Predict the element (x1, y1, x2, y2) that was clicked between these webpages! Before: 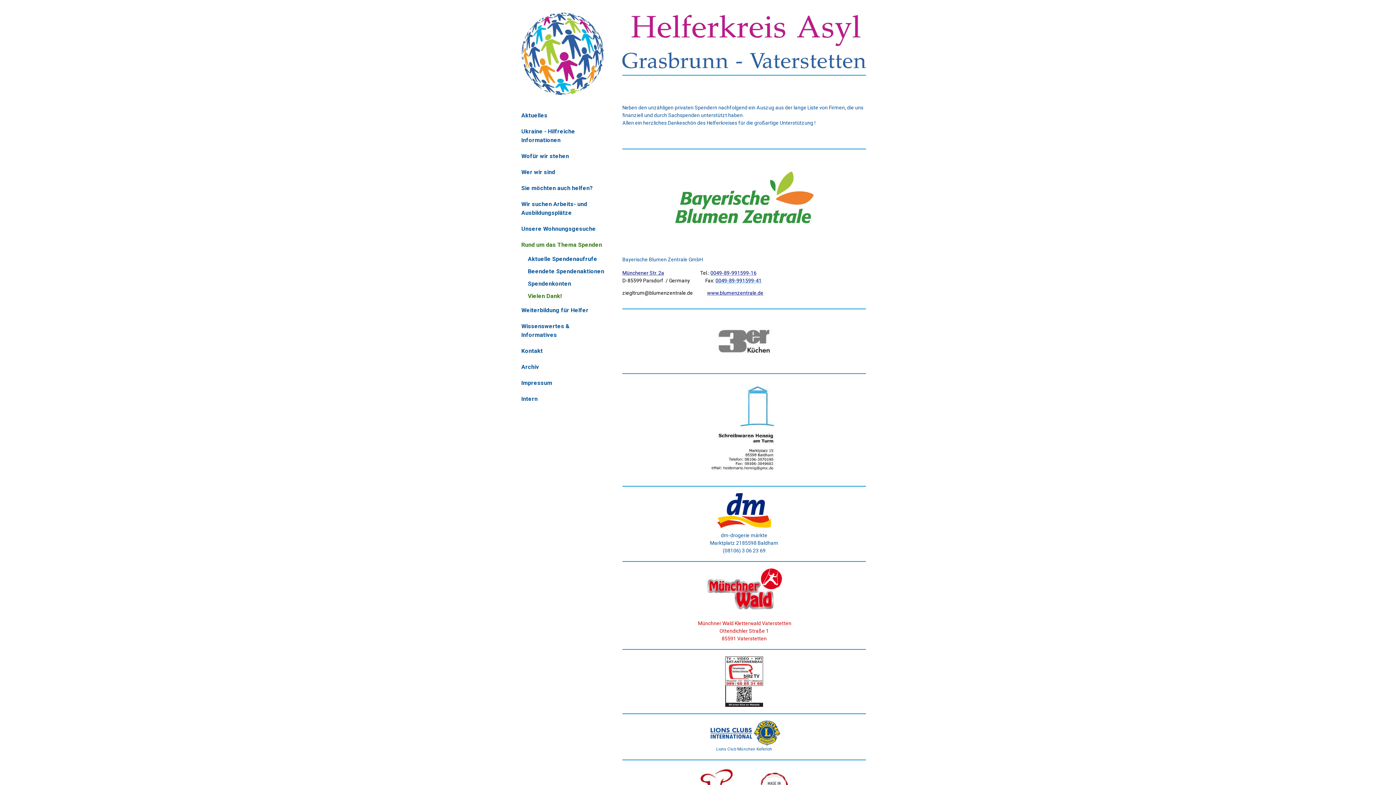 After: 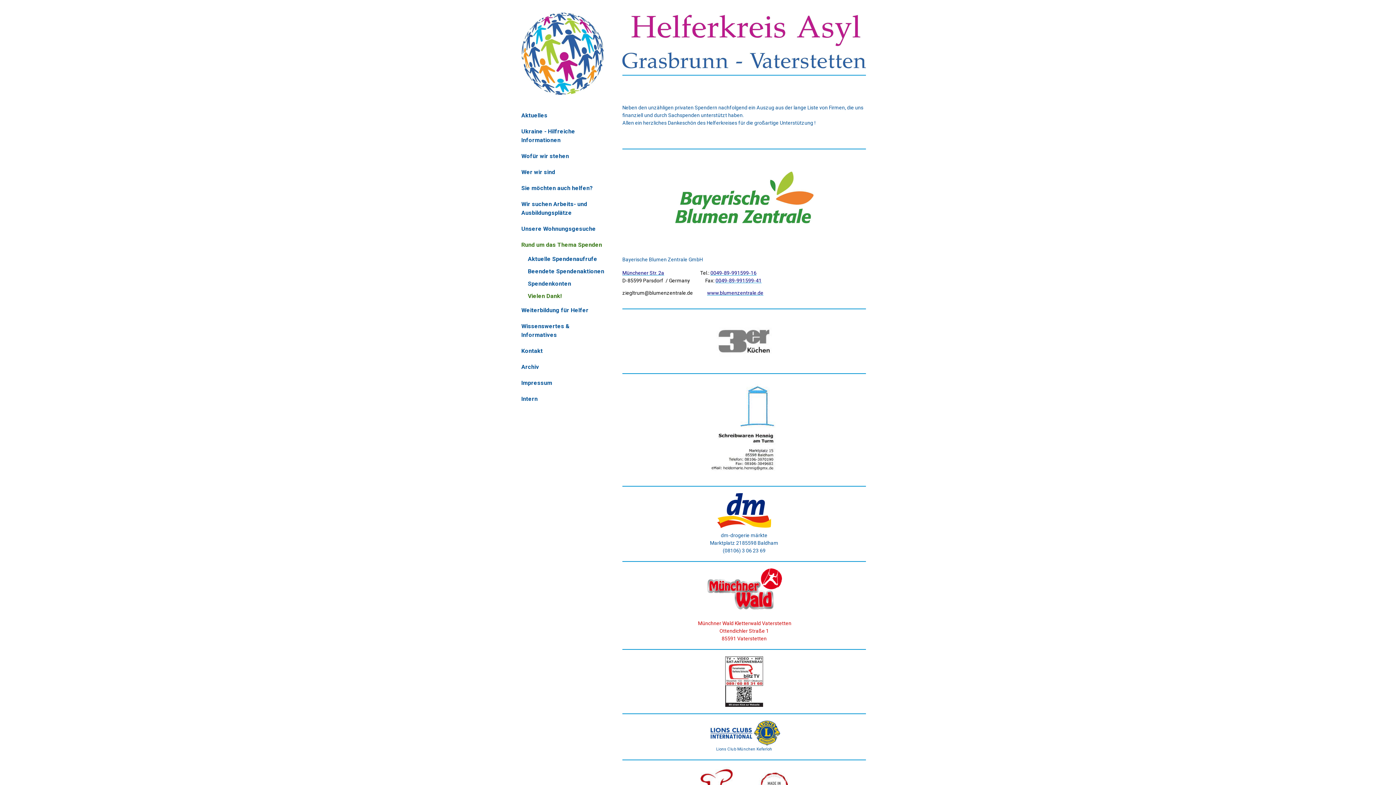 Action: bbox: (697, 620, 791, 626) label:  Münchner Wald Kletterwald Vaterstetten